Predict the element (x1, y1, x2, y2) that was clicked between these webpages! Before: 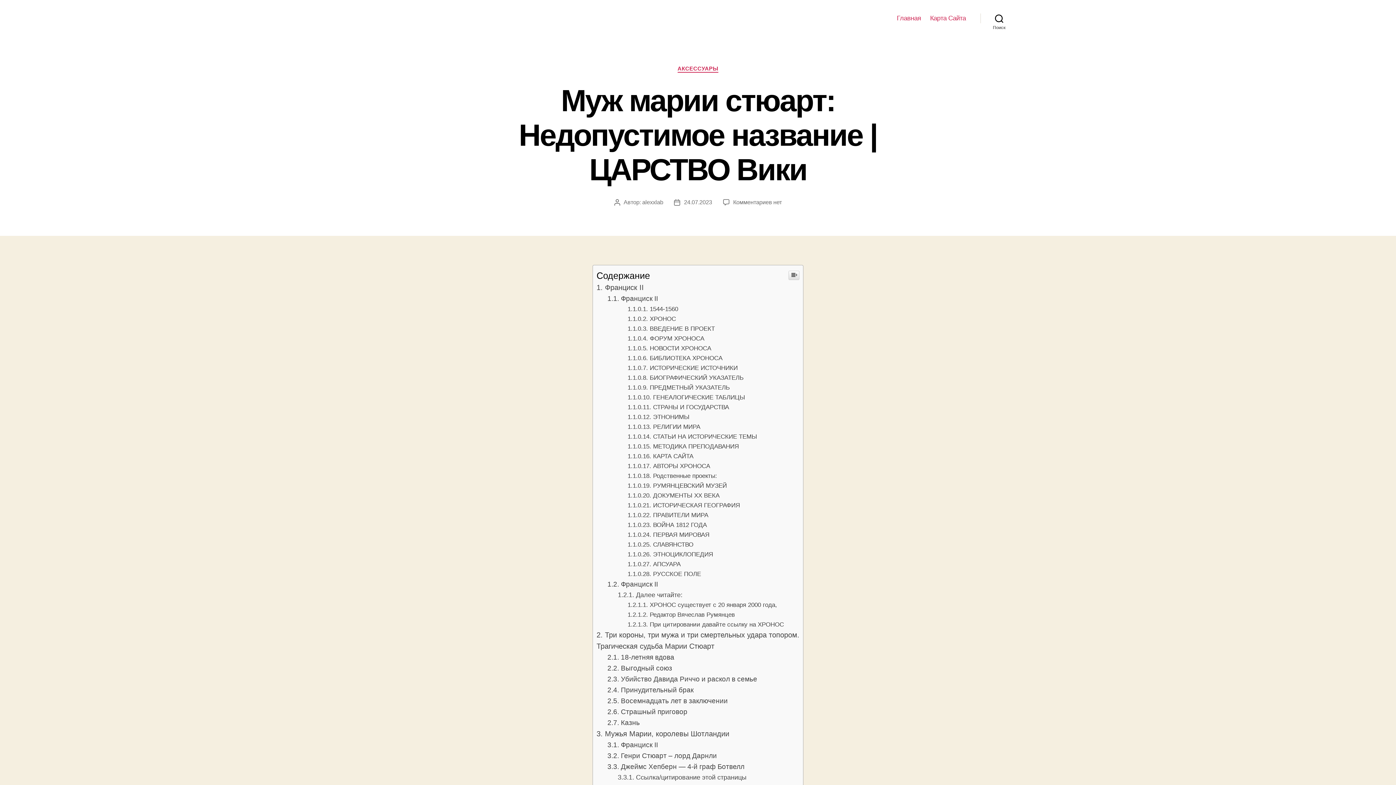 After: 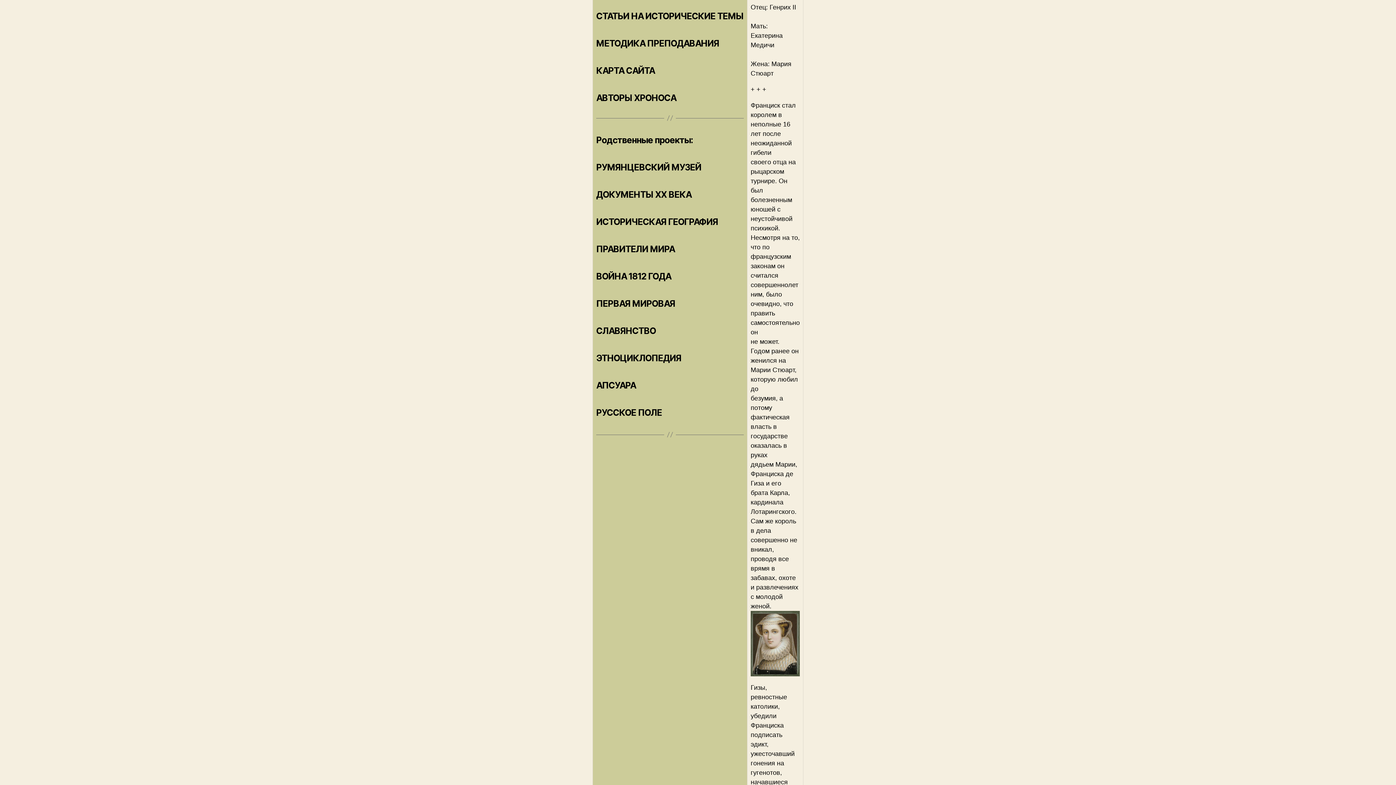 Action: label: СТАТЬИ НА ИСТОРИЧЕСКИЕ ТЕМЫ bbox: (627, 433, 757, 440)